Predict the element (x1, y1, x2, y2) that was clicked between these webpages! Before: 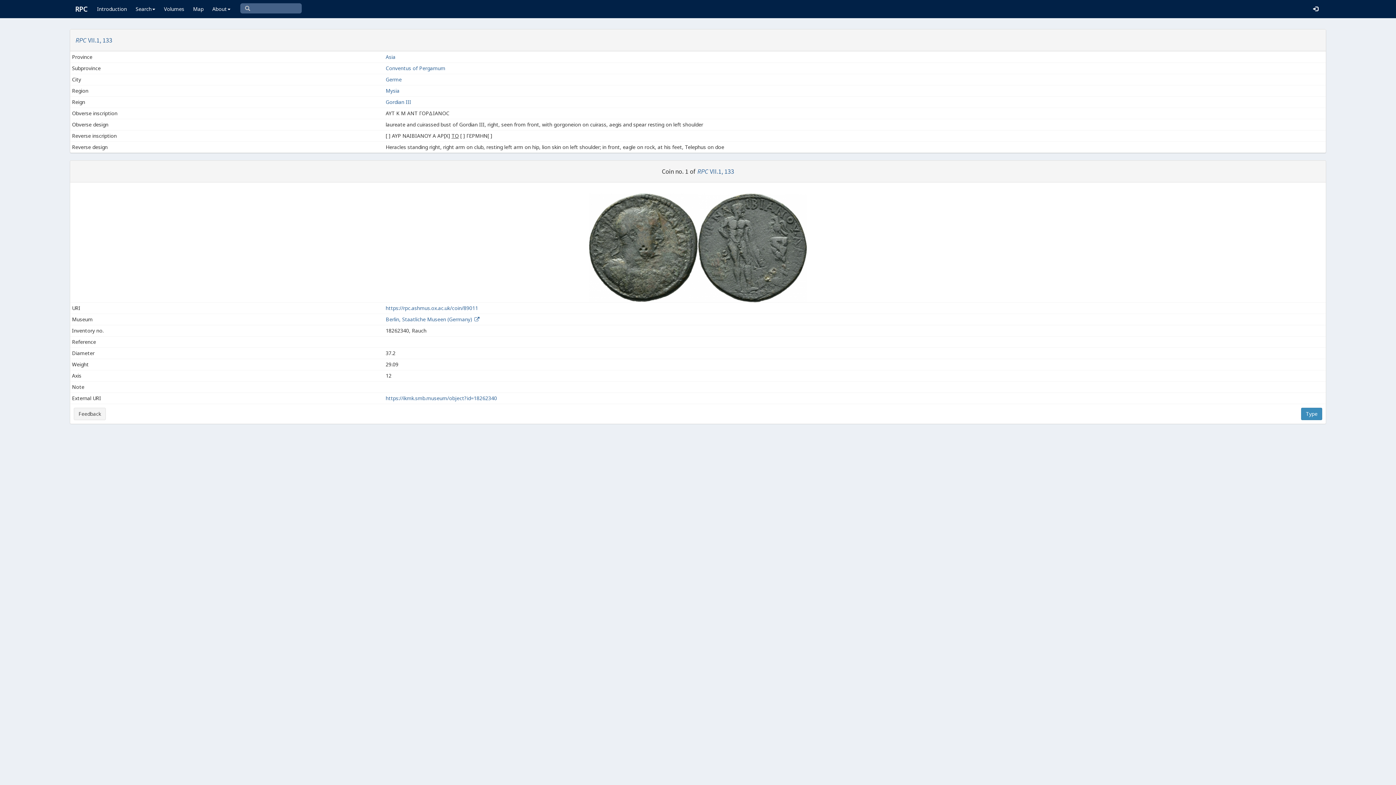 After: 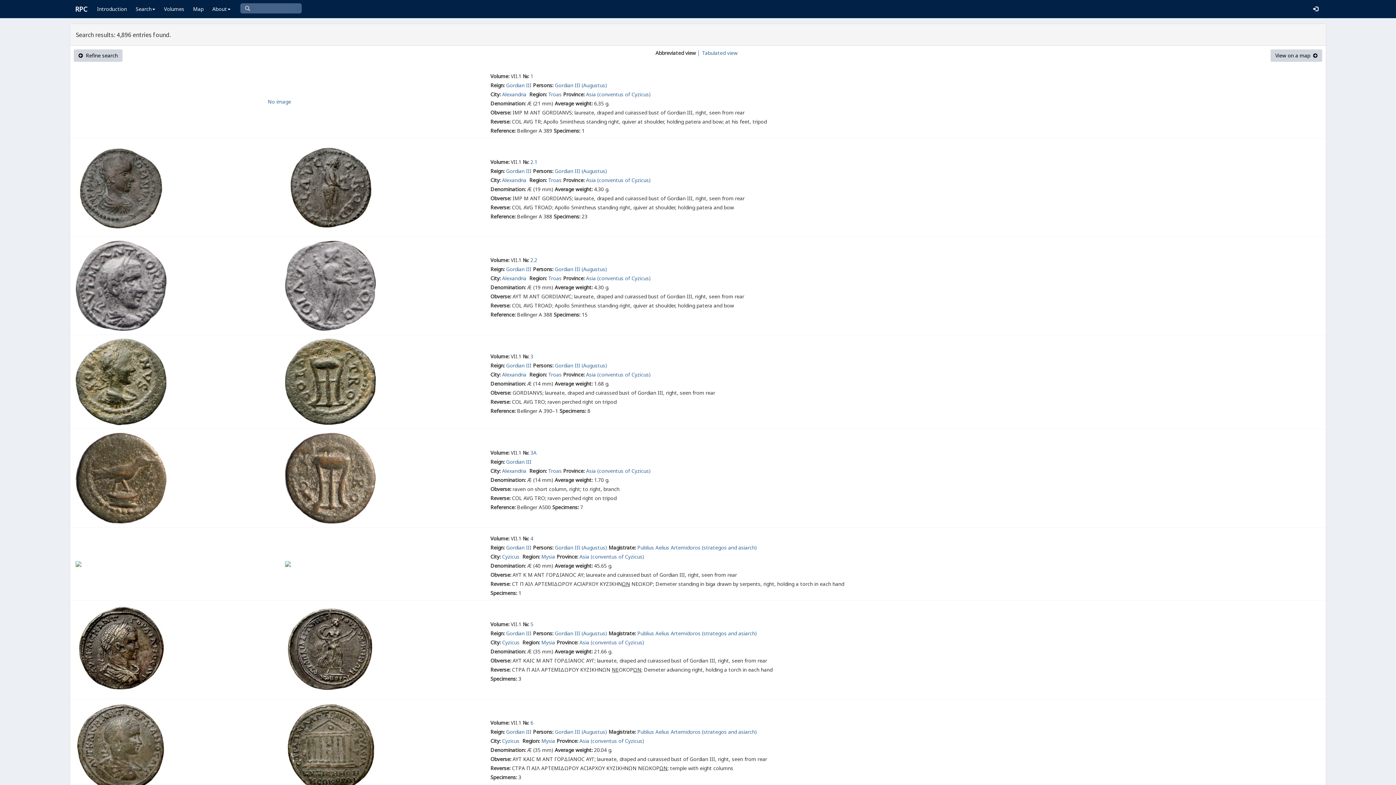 Action: bbox: (385, 98, 411, 105) label: Gordian III